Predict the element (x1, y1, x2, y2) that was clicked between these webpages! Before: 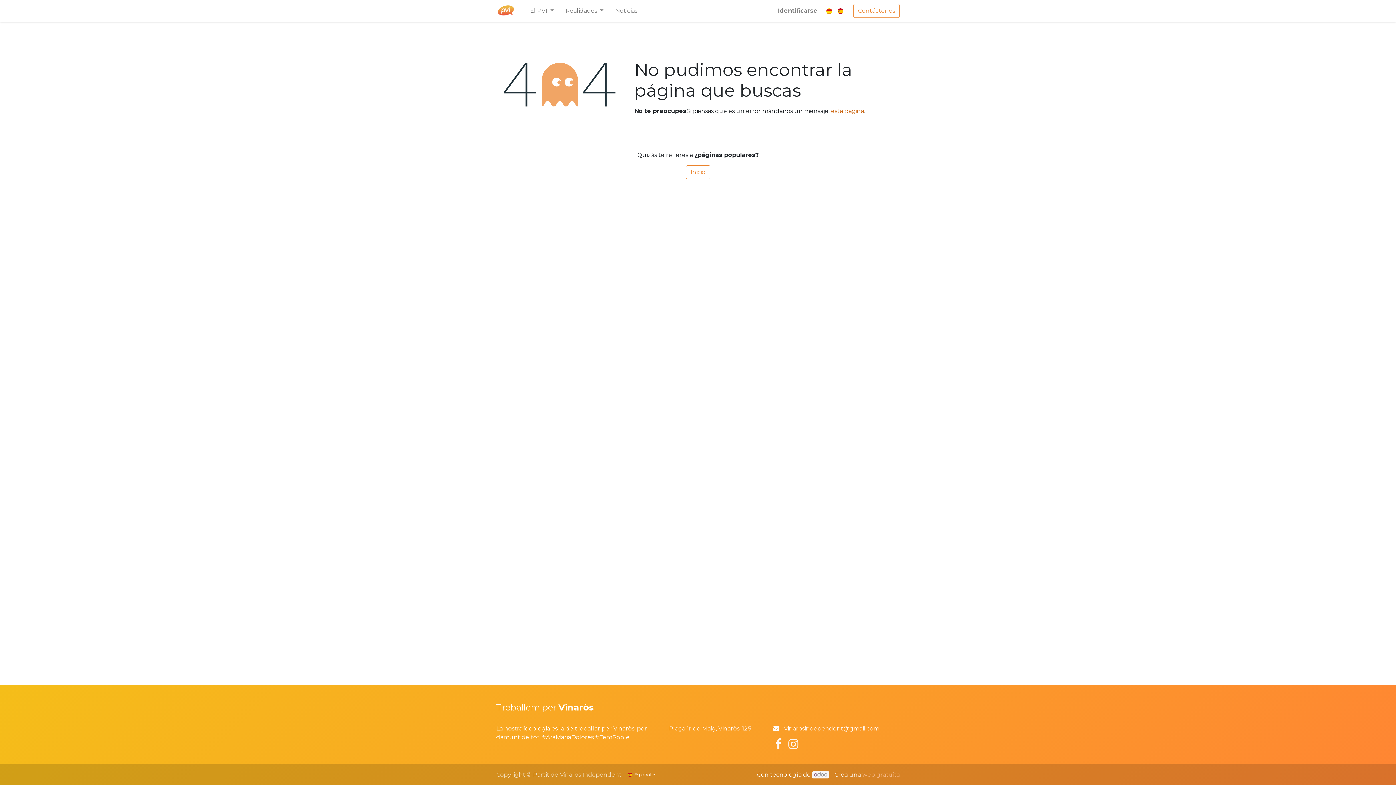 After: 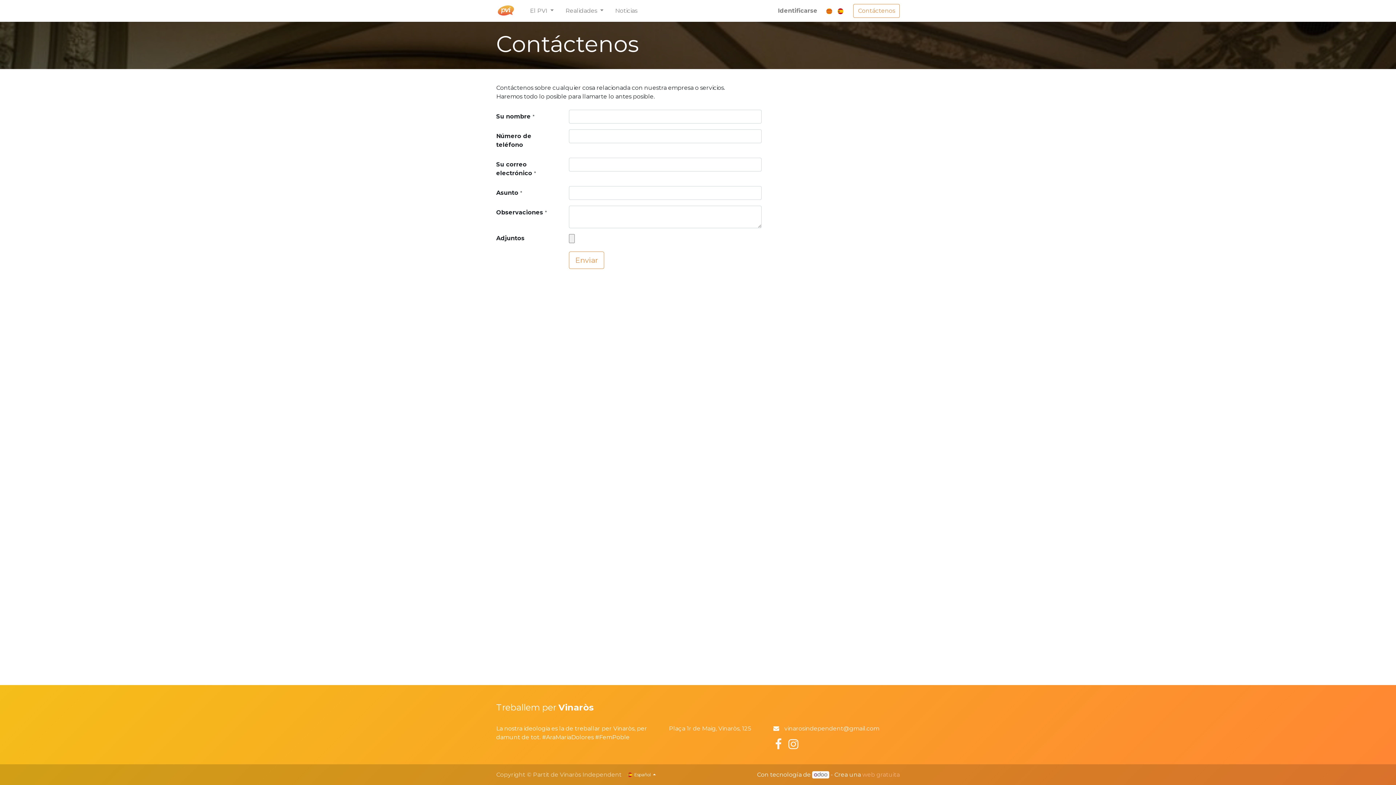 Action: label: Contáctenos bbox: (853, 4, 900, 17)